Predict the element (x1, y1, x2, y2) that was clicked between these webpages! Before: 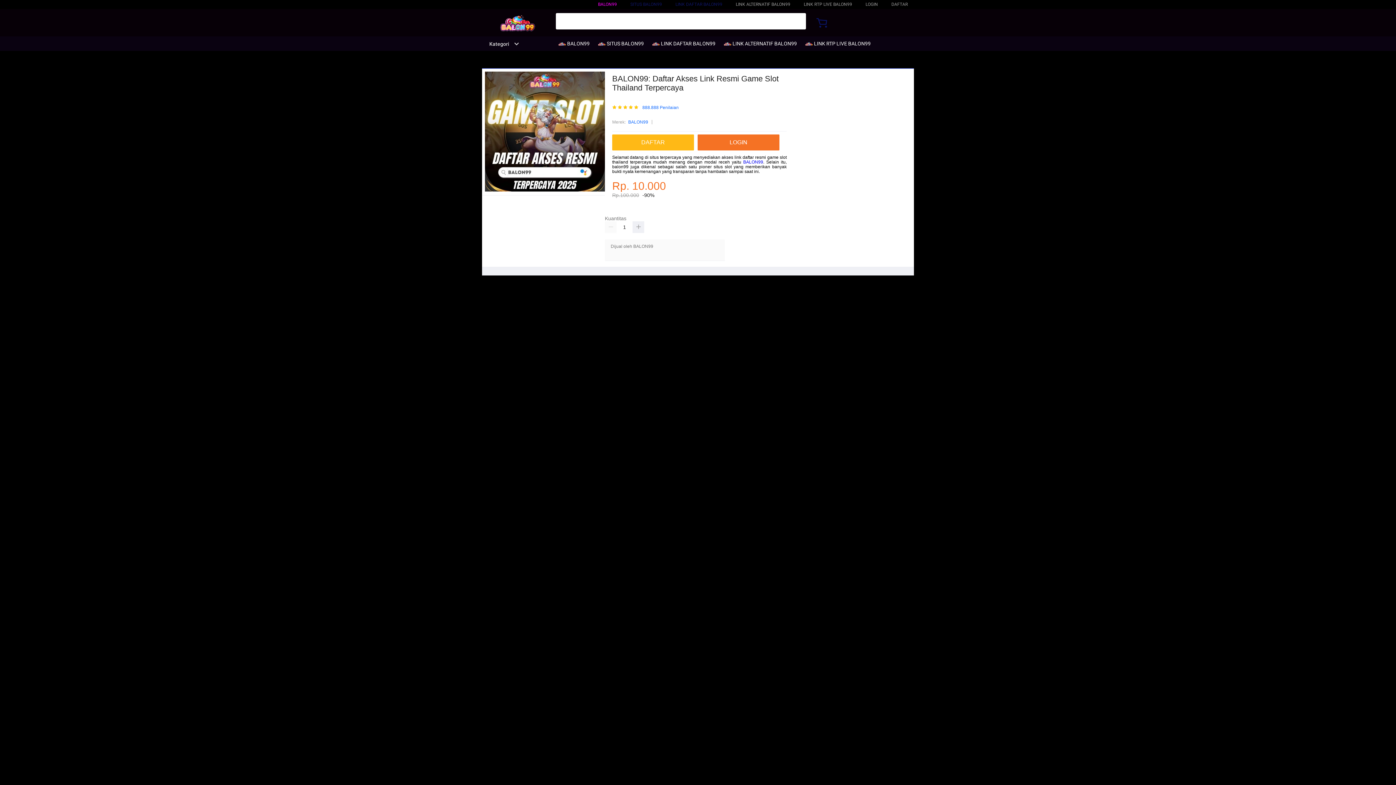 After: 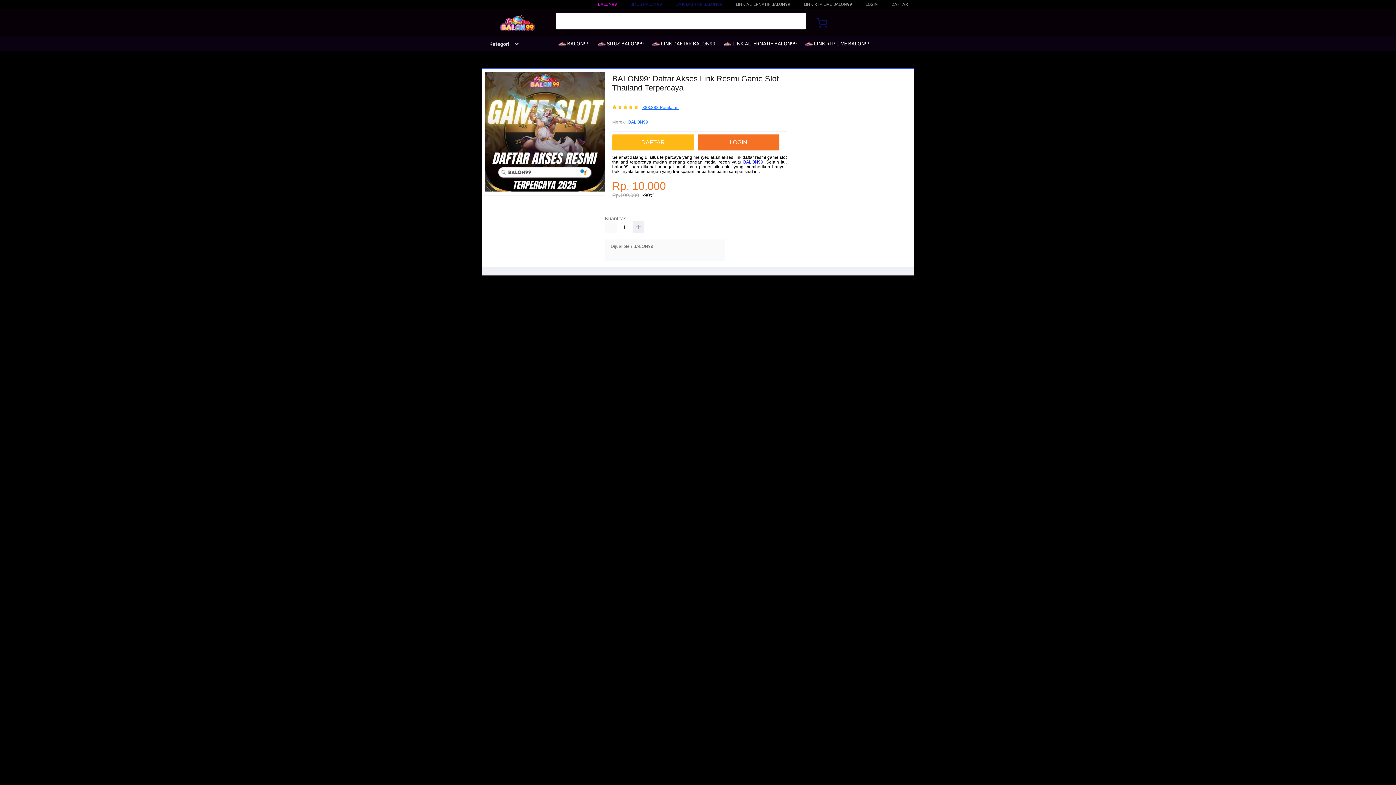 Action: label: 888.888 Penilaian bbox: (642, 105, 678, 110)